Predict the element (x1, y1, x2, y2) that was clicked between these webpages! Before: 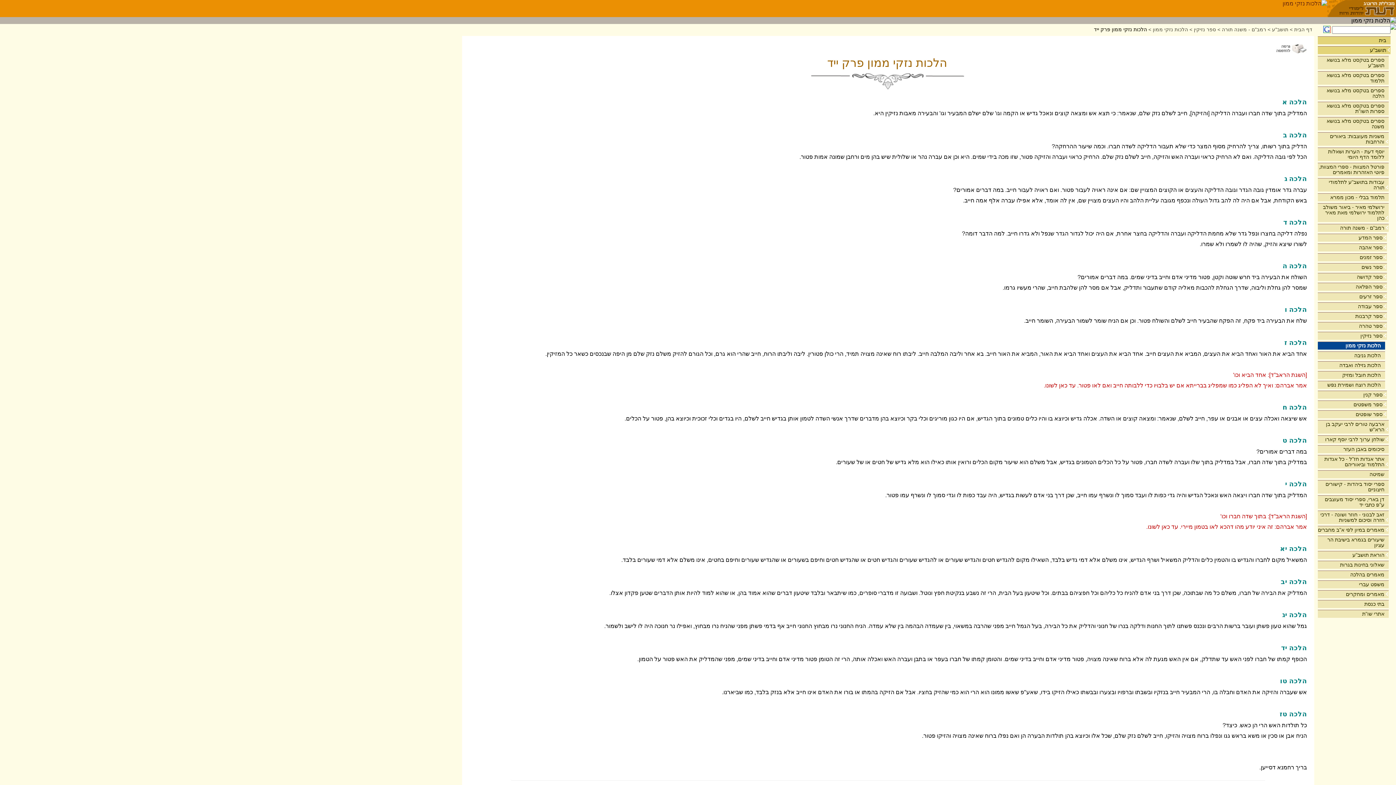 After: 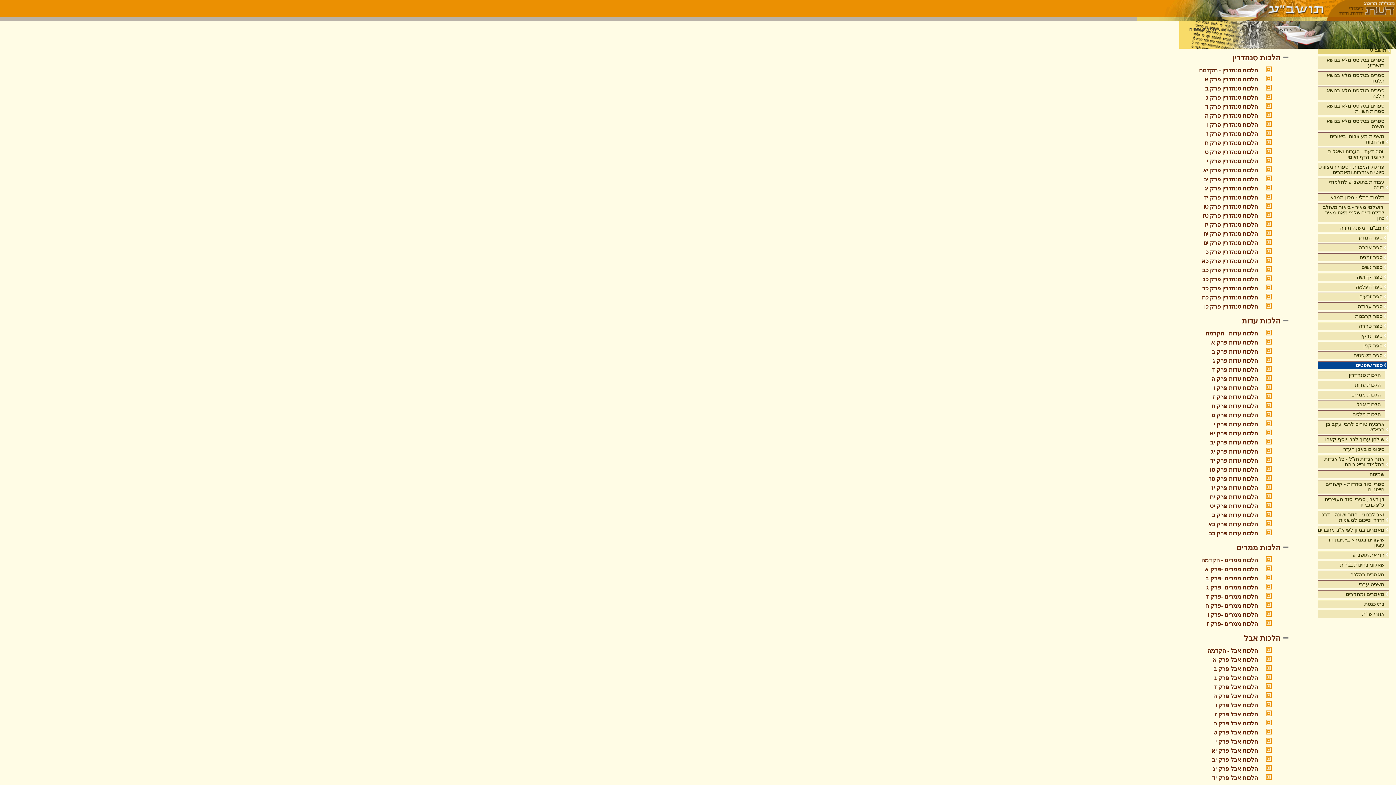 Action: label: ספר שופטים bbox: (1318, 410, 1387, 418)